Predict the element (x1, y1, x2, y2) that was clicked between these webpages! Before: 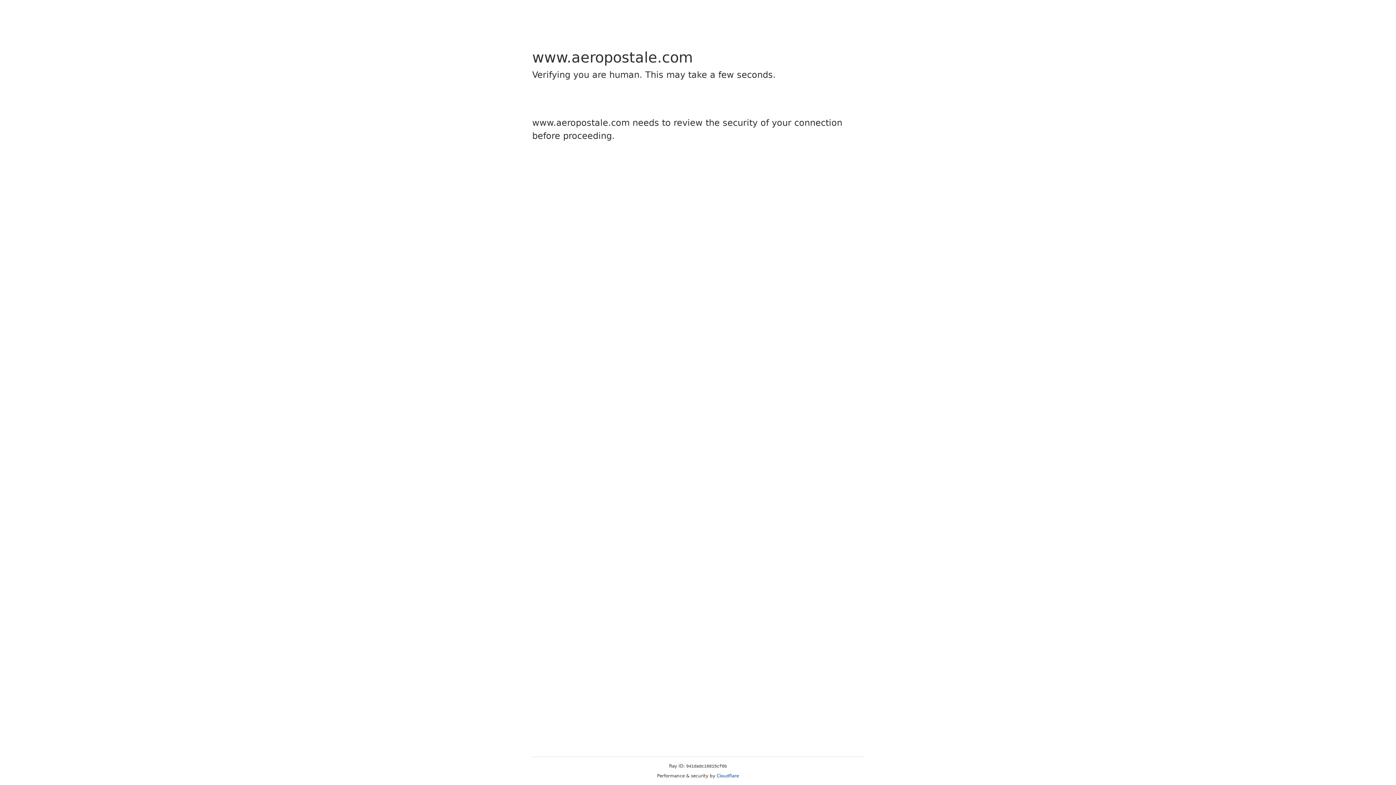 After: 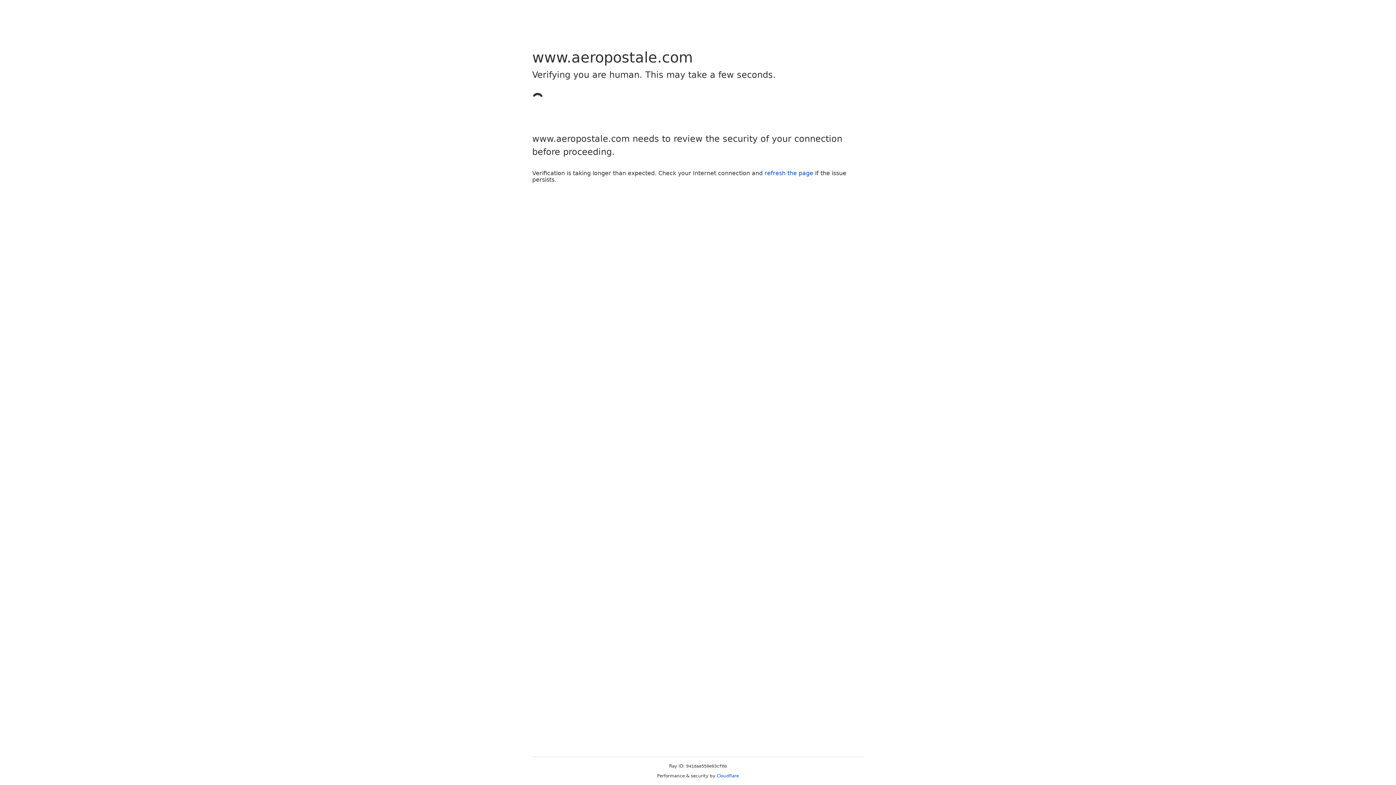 Action: bbox: (716, 773, 739, 778) label: Cloudflare